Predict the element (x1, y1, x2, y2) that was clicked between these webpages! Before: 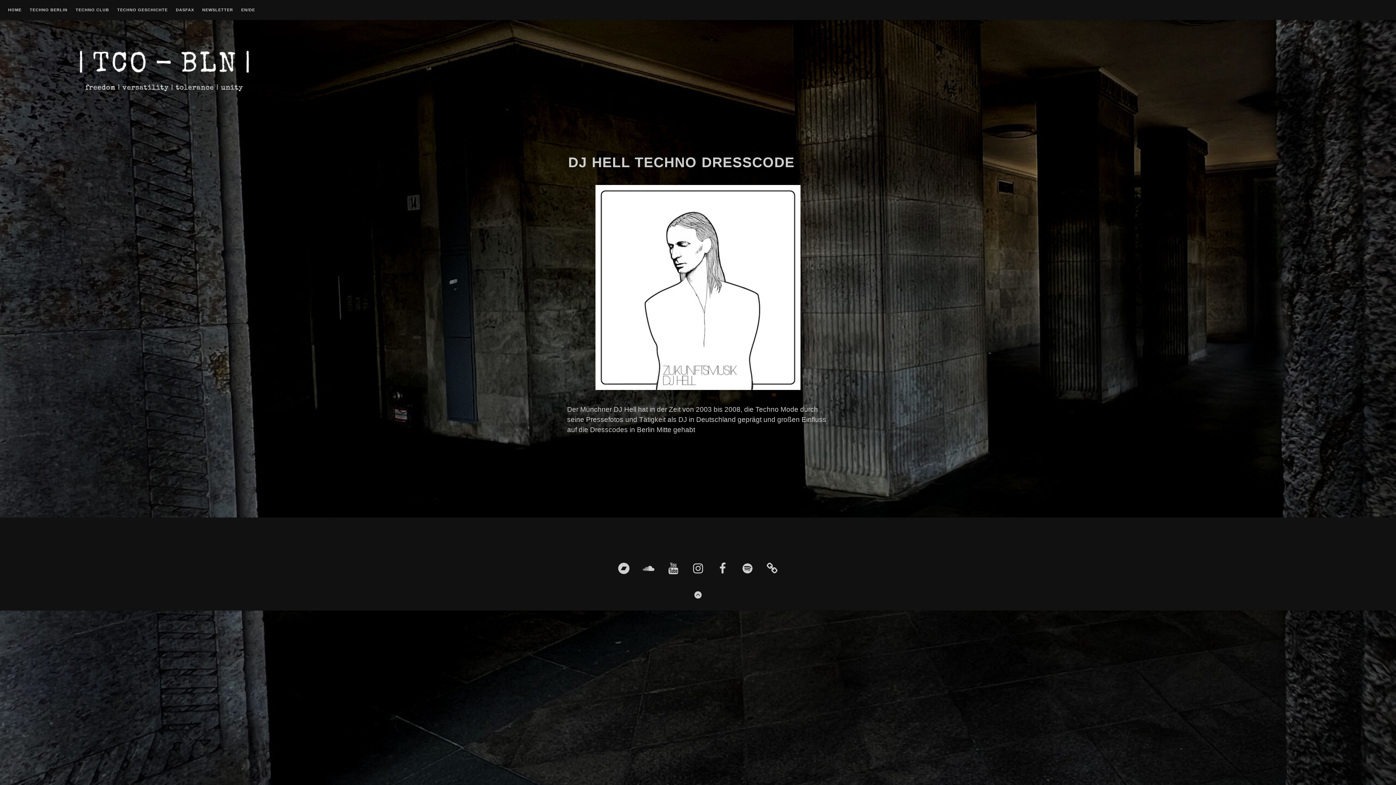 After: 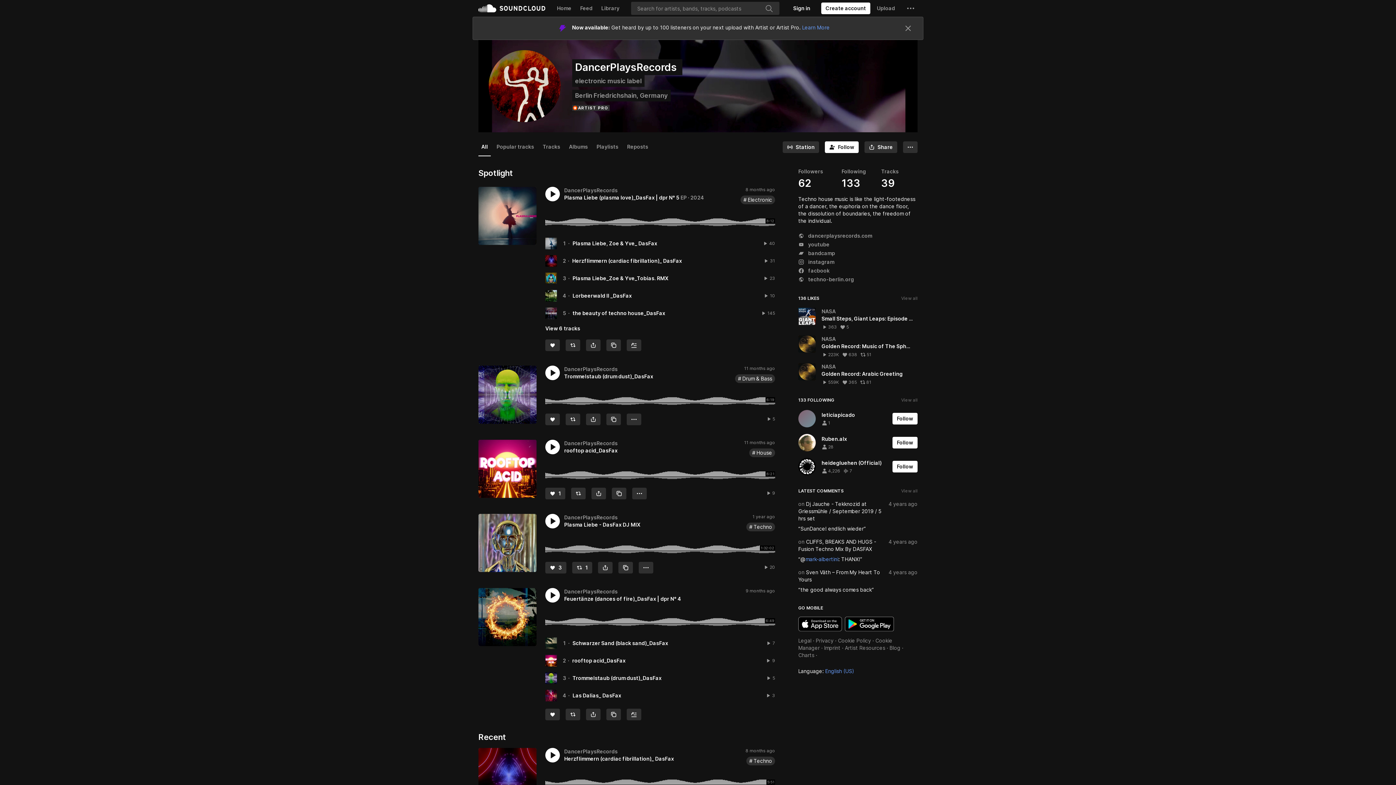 Action: label: soundcloud bbox: (642, 569, 654, 575)